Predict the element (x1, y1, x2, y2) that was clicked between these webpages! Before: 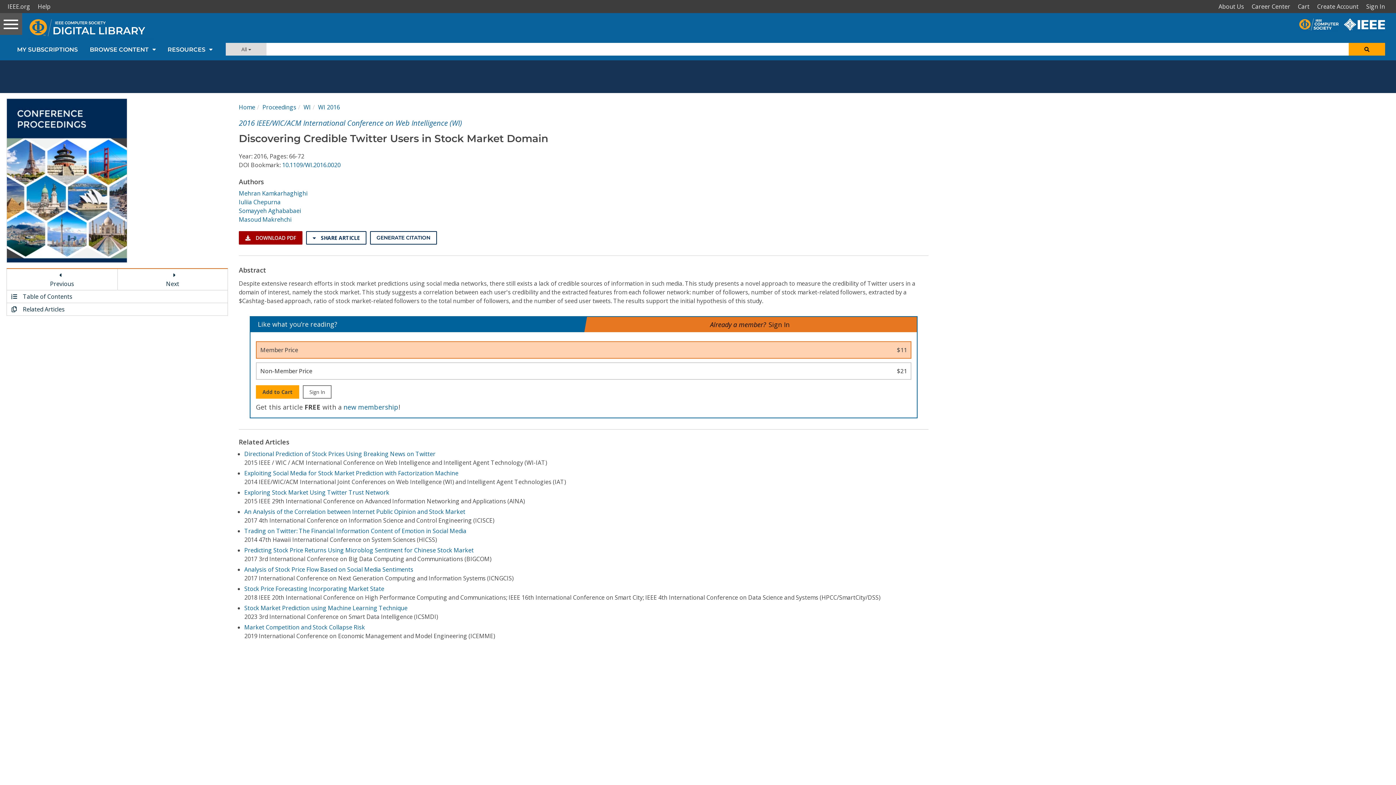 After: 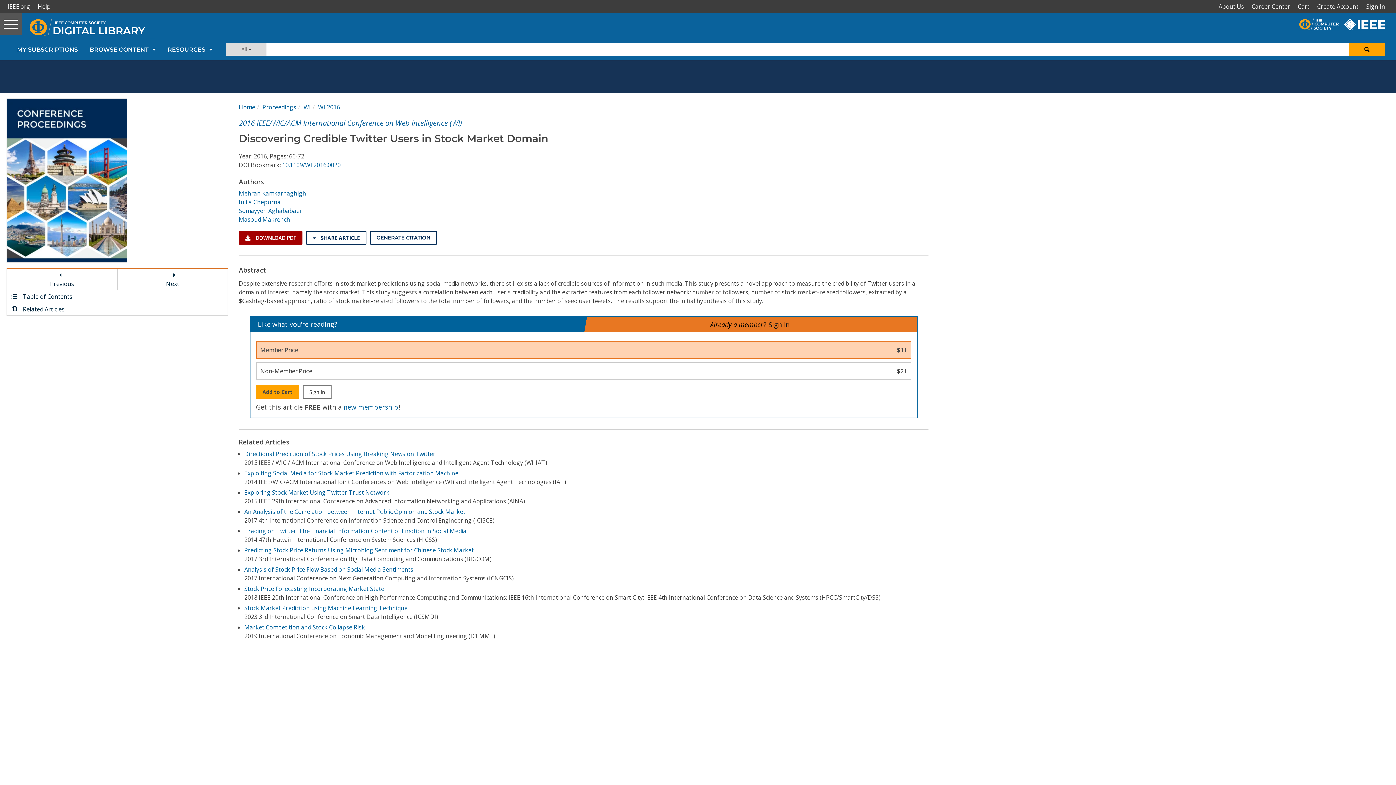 Action: bbox: (282, 161, 340, 169) label: 10.1109/WI.2016.0020